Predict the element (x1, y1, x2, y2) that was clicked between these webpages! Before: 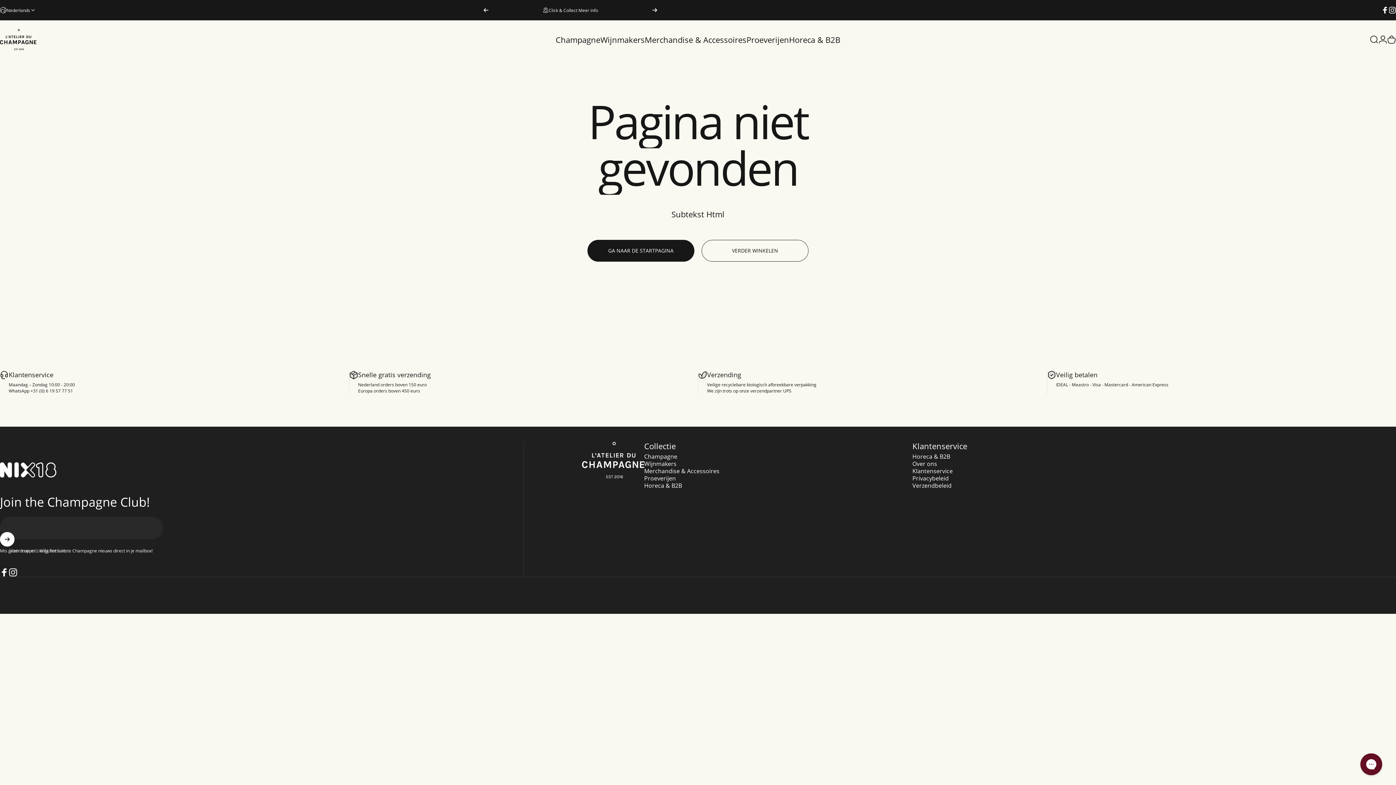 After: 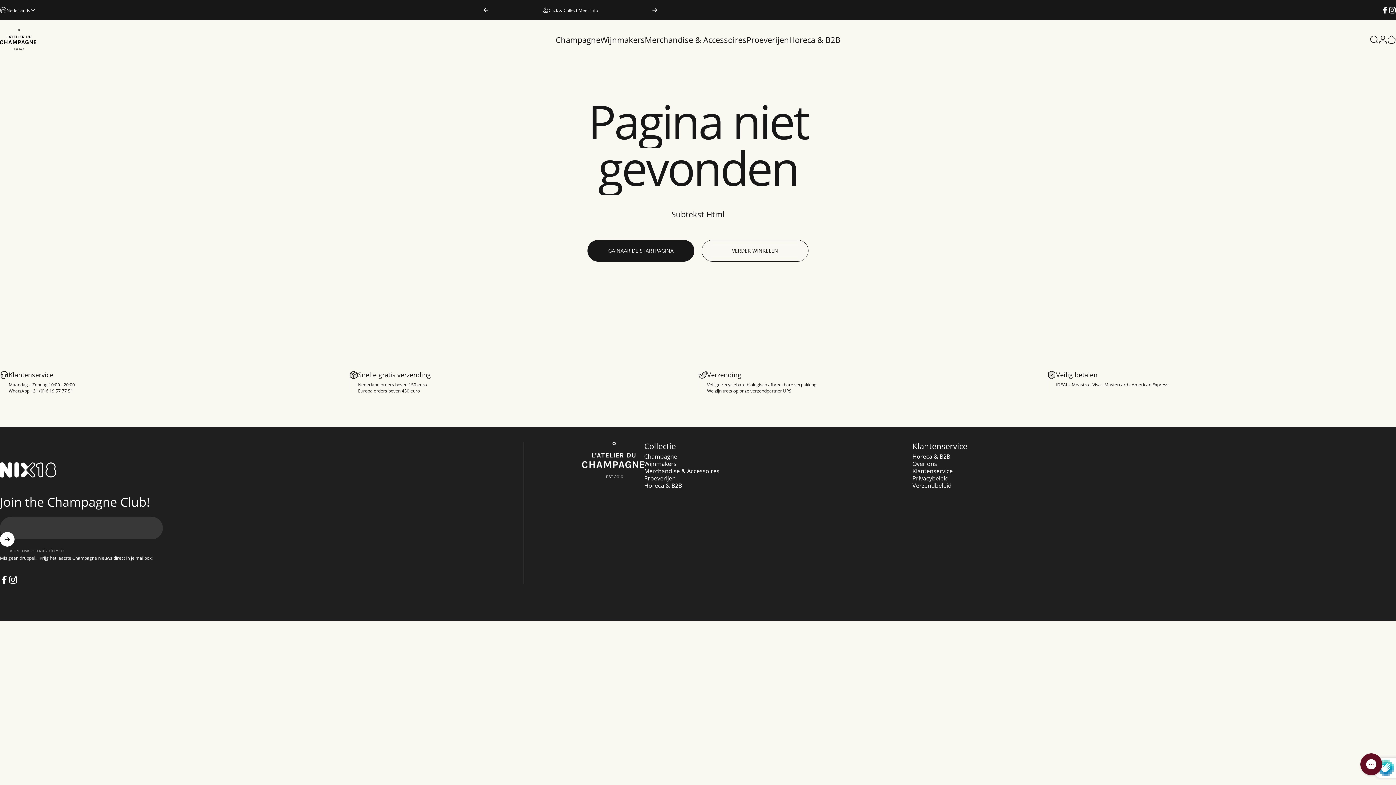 Action: label: Aanmelden bbox: (0, 532, 14, 546)